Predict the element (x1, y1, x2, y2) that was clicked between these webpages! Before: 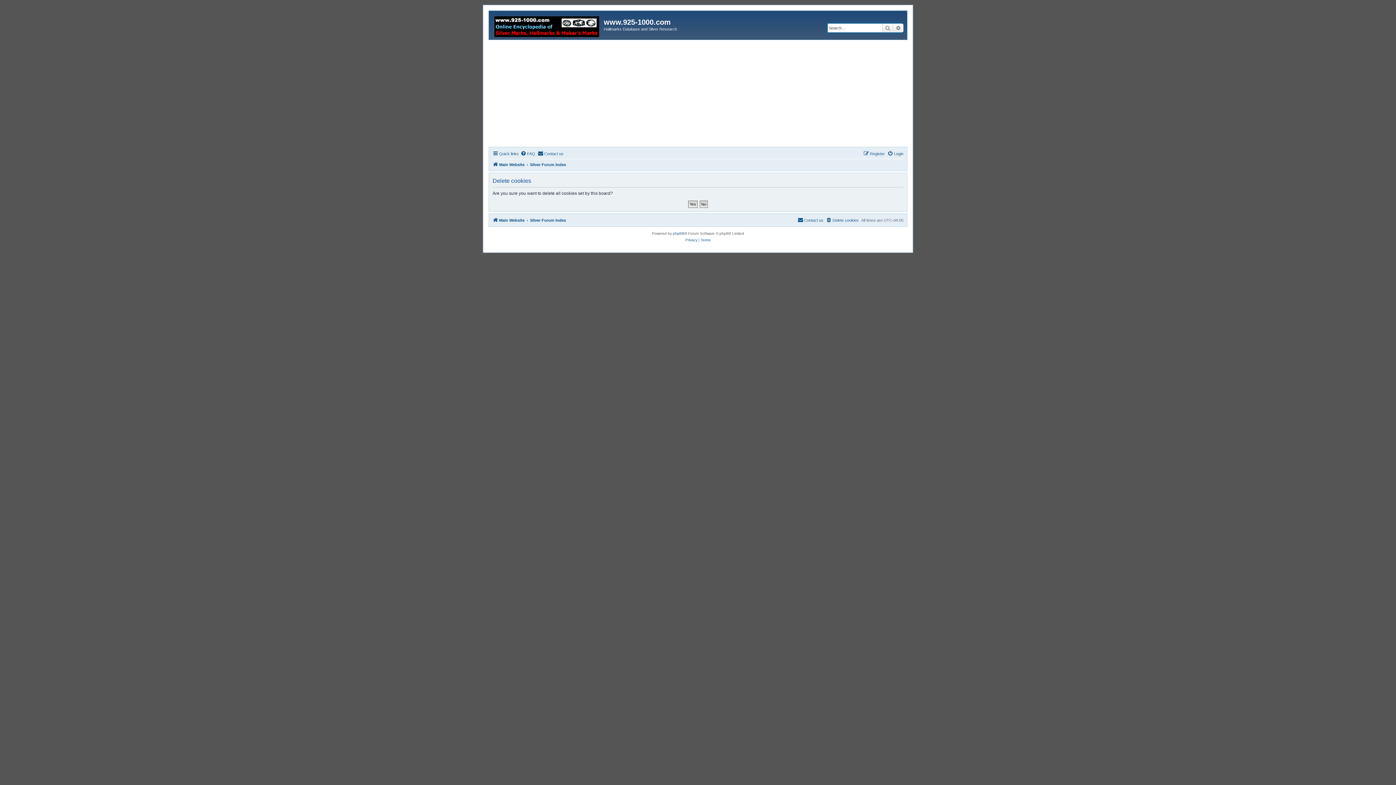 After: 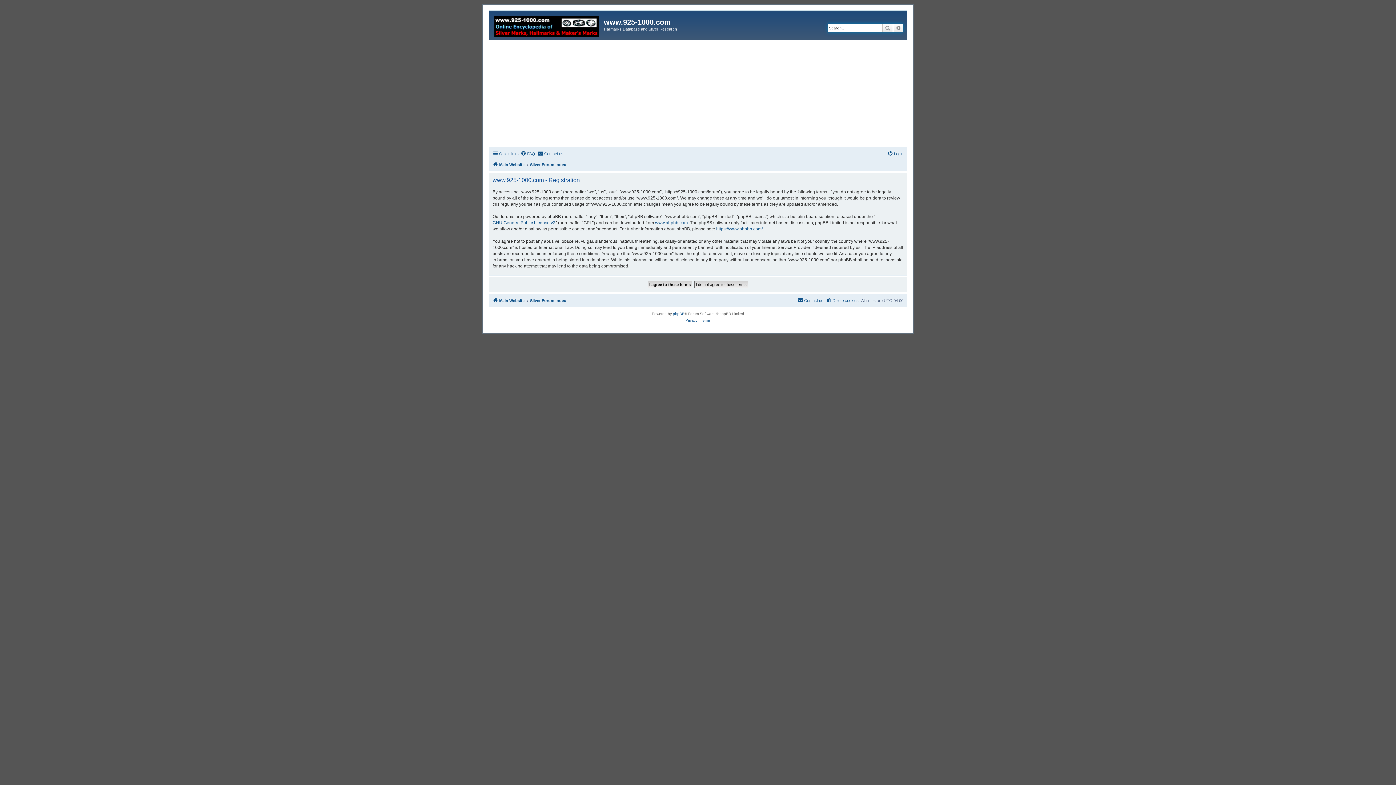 Action: label: Register bbox: (863, 149, 885, 158)